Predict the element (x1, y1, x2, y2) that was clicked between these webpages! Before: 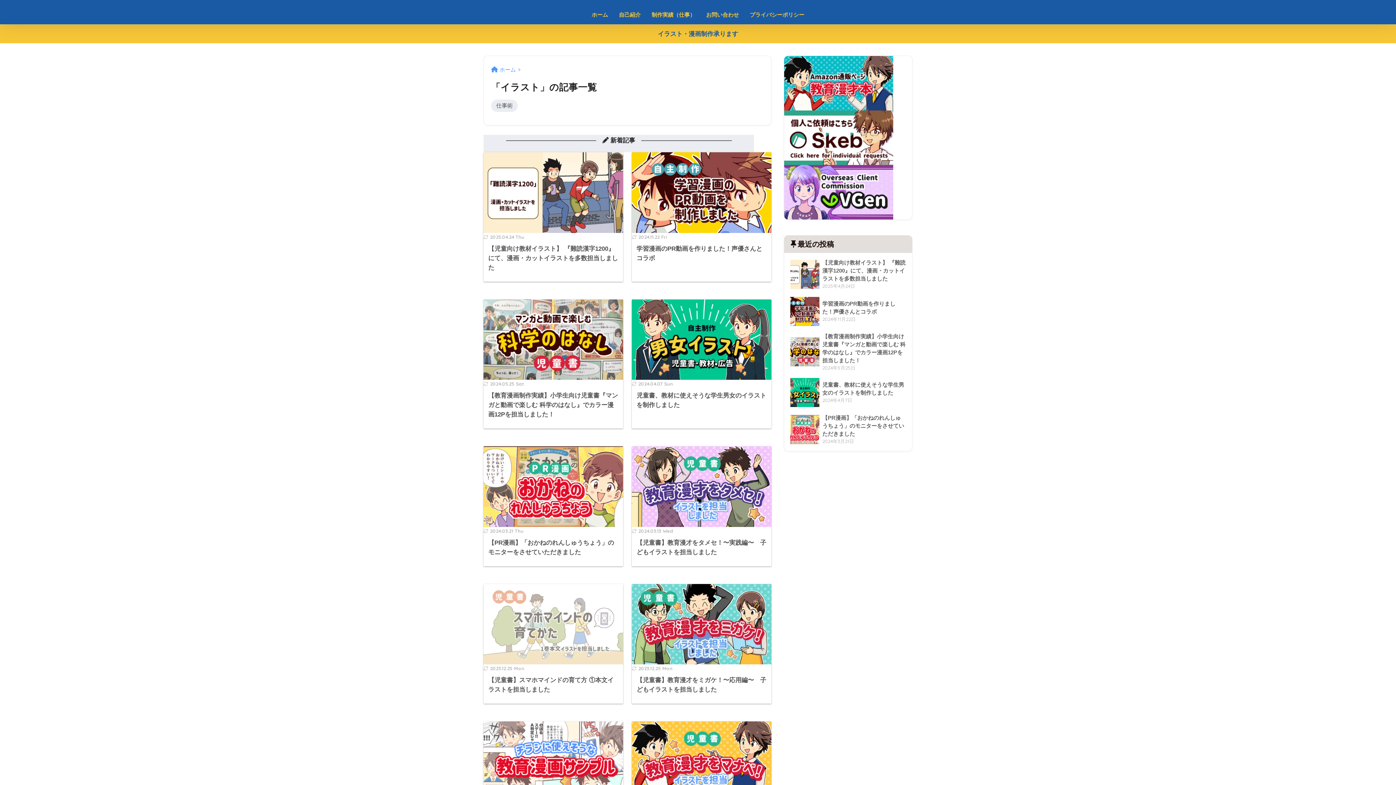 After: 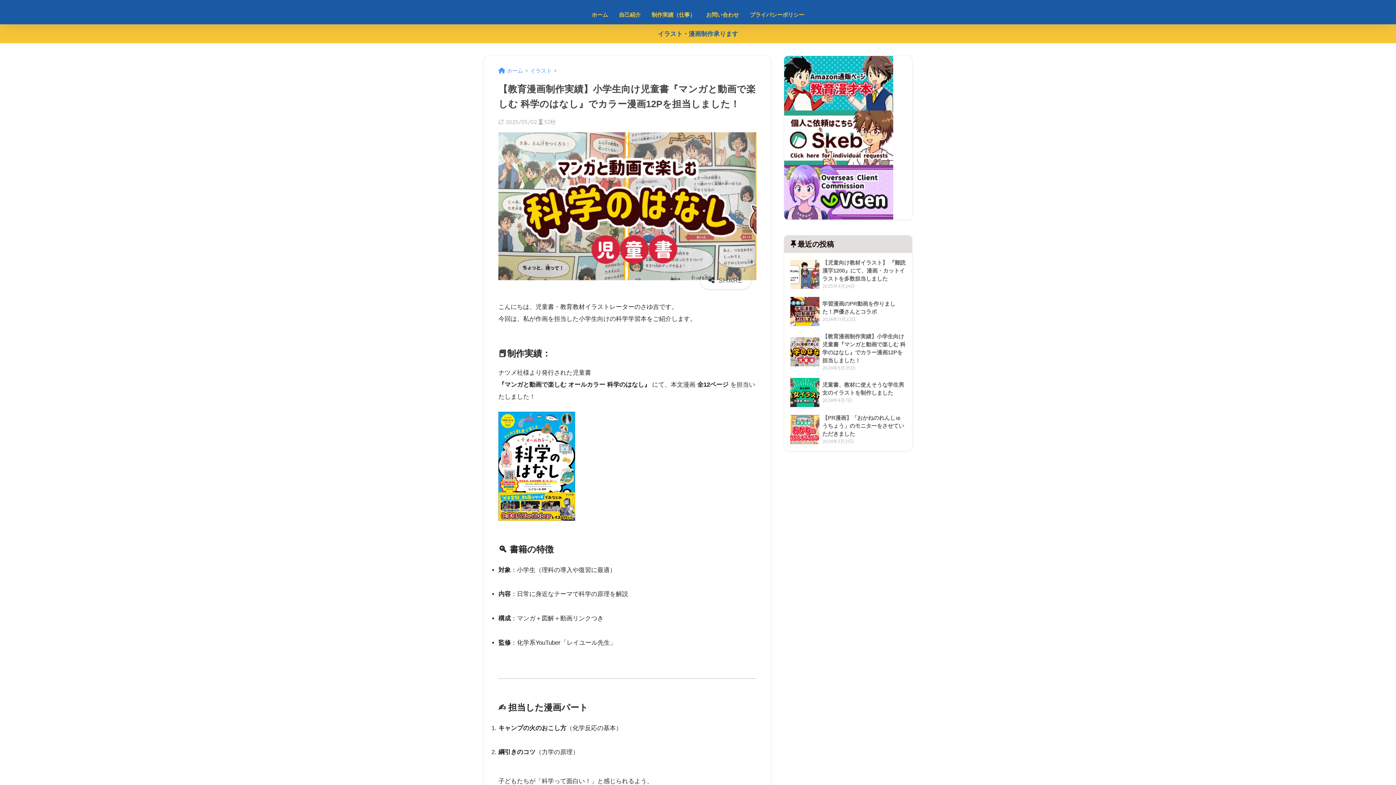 Action: bbox: (483, 299, 623, 428) label: 2024.05.25 Sat
【教育漫画制作実績】小学生向け児童書『マンガと動画で楽しむ 科学のはなし』でカラー漫画12Pを担当しました！